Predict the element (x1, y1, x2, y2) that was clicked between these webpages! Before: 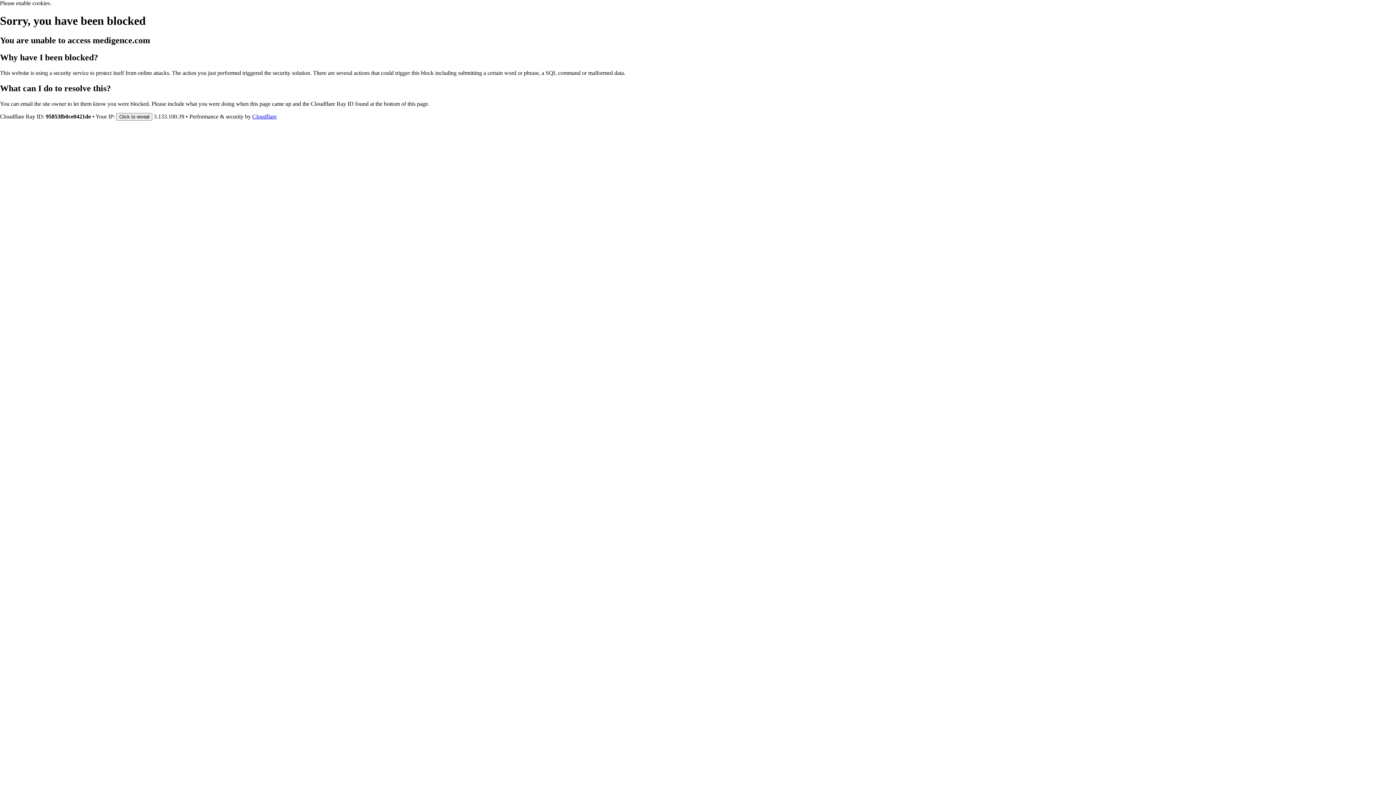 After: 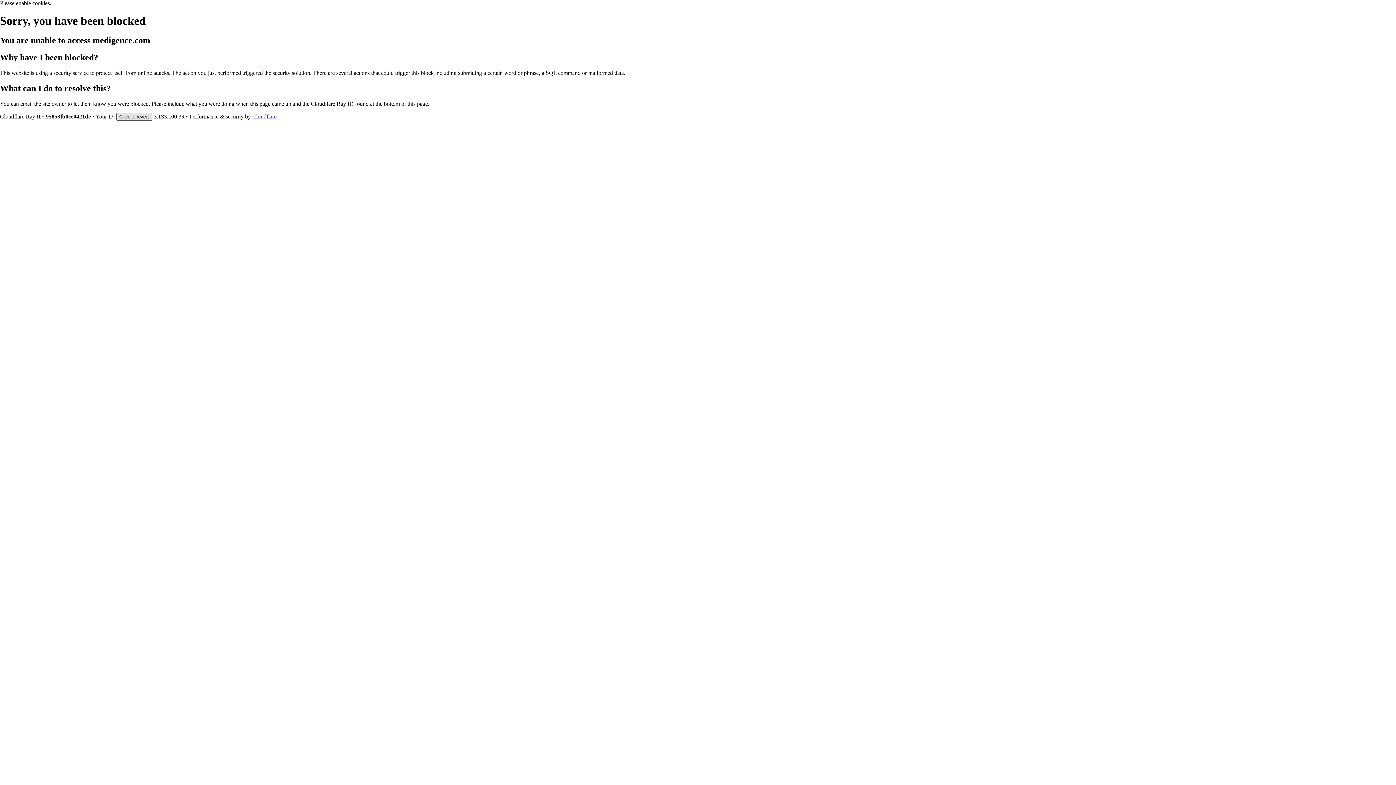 Action: bbox: (116, 112, 152, 120) label: Click to reveal